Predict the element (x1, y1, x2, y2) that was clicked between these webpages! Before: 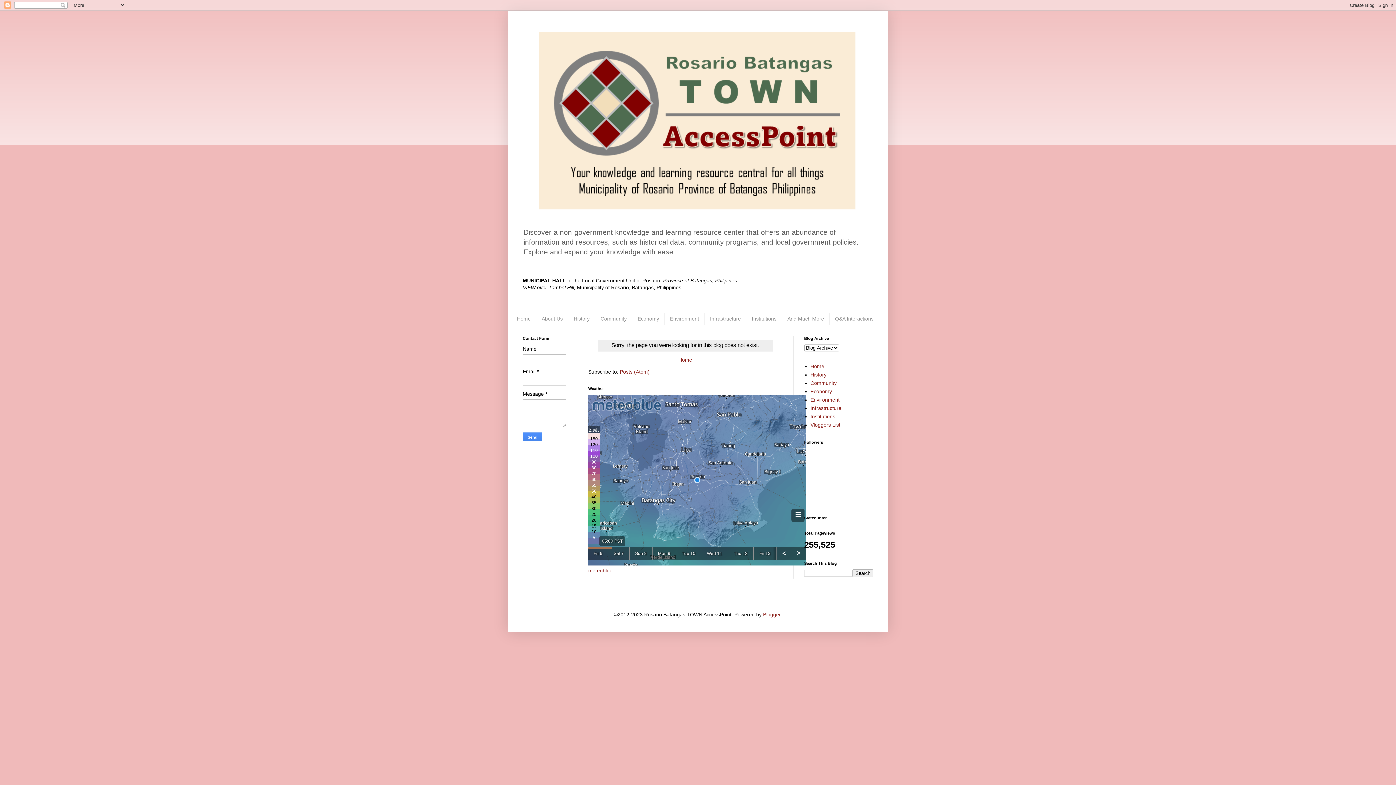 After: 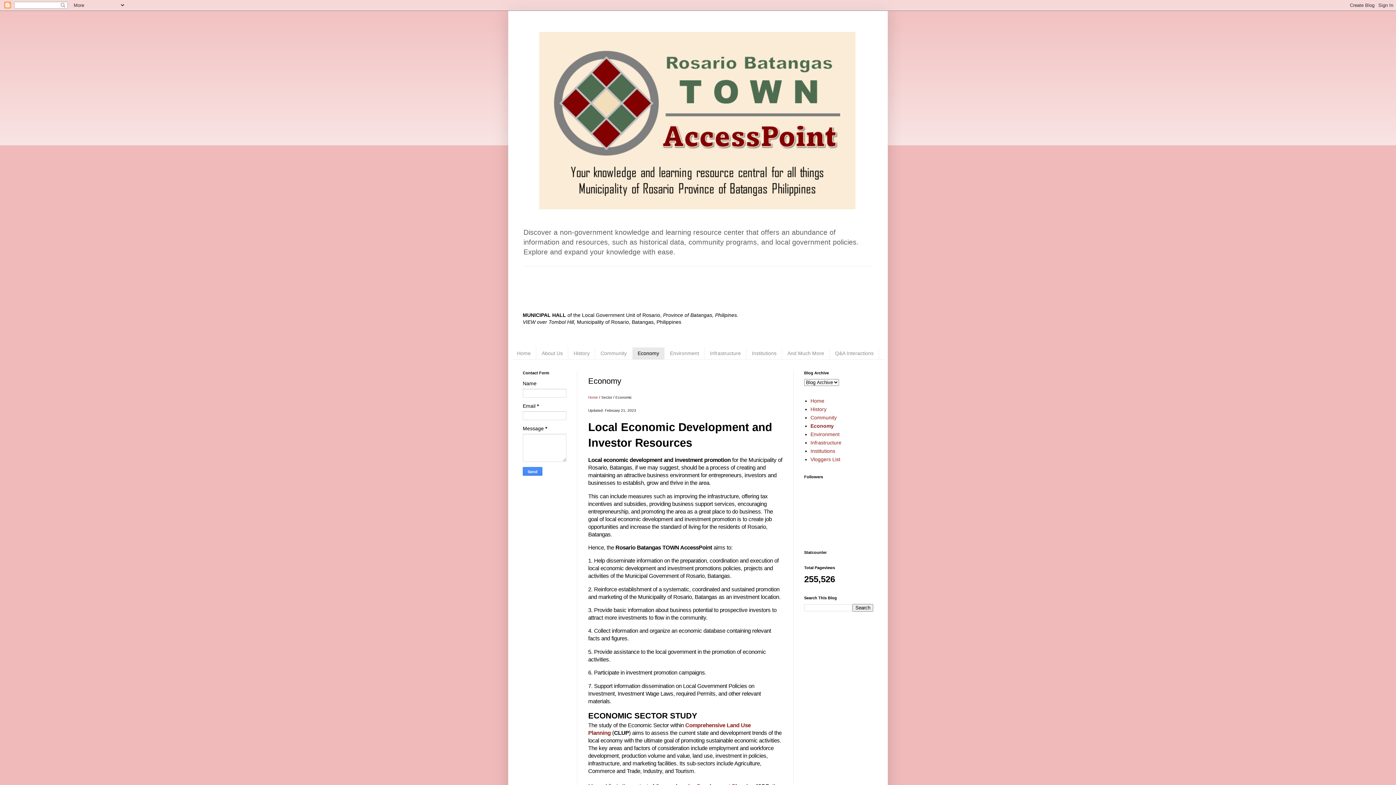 Action: label: Economy bbox: (632, 313, 664, 324)